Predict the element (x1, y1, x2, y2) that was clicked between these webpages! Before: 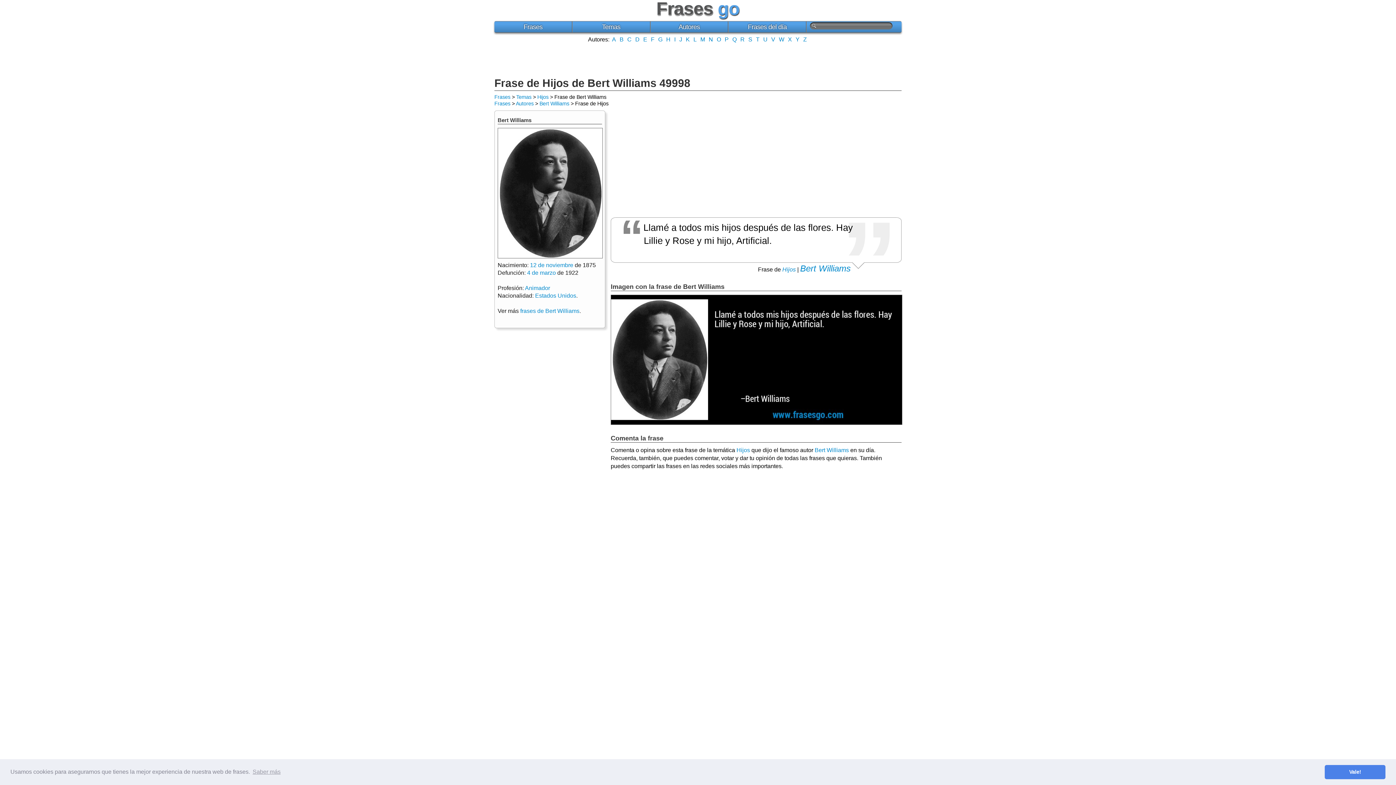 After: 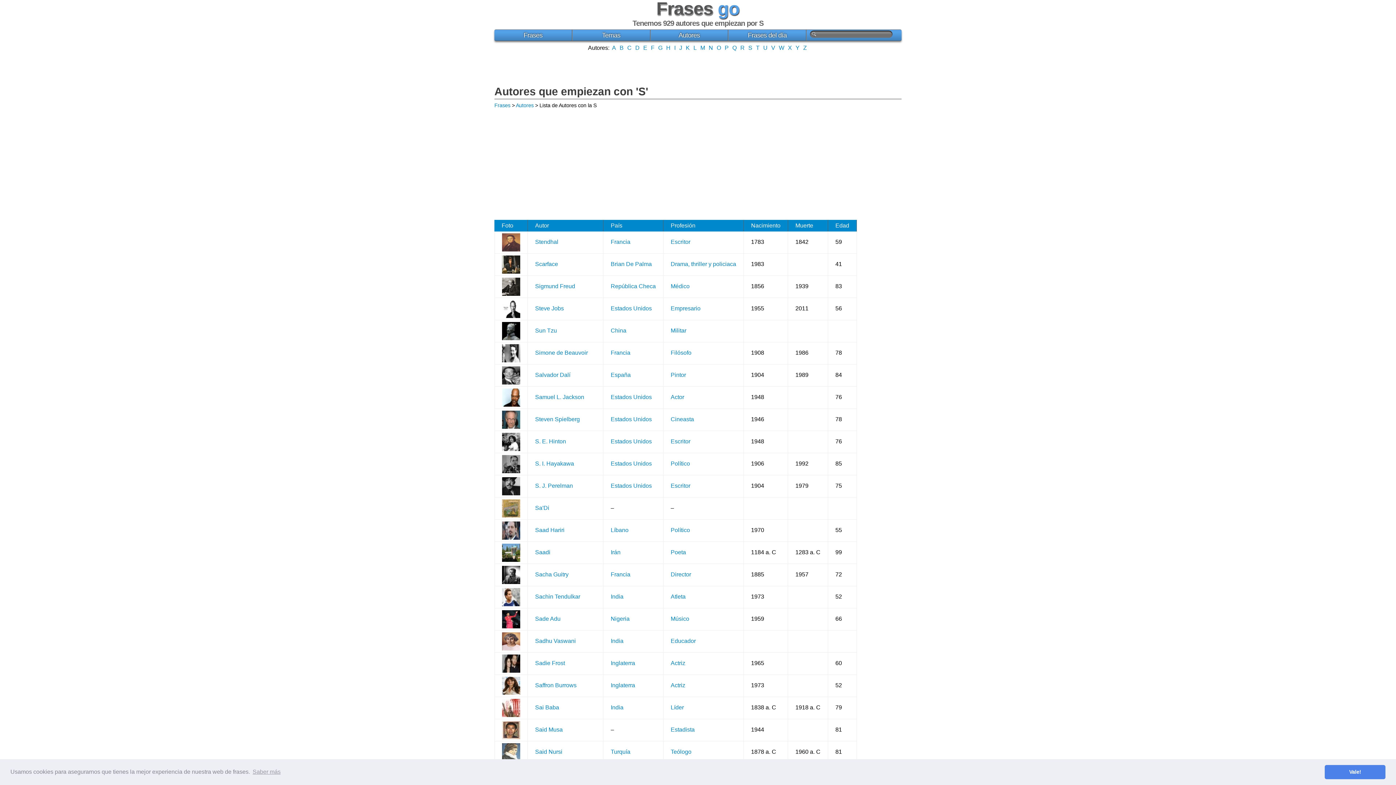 Action: bbox: (748, 36, 752, 42) label: S